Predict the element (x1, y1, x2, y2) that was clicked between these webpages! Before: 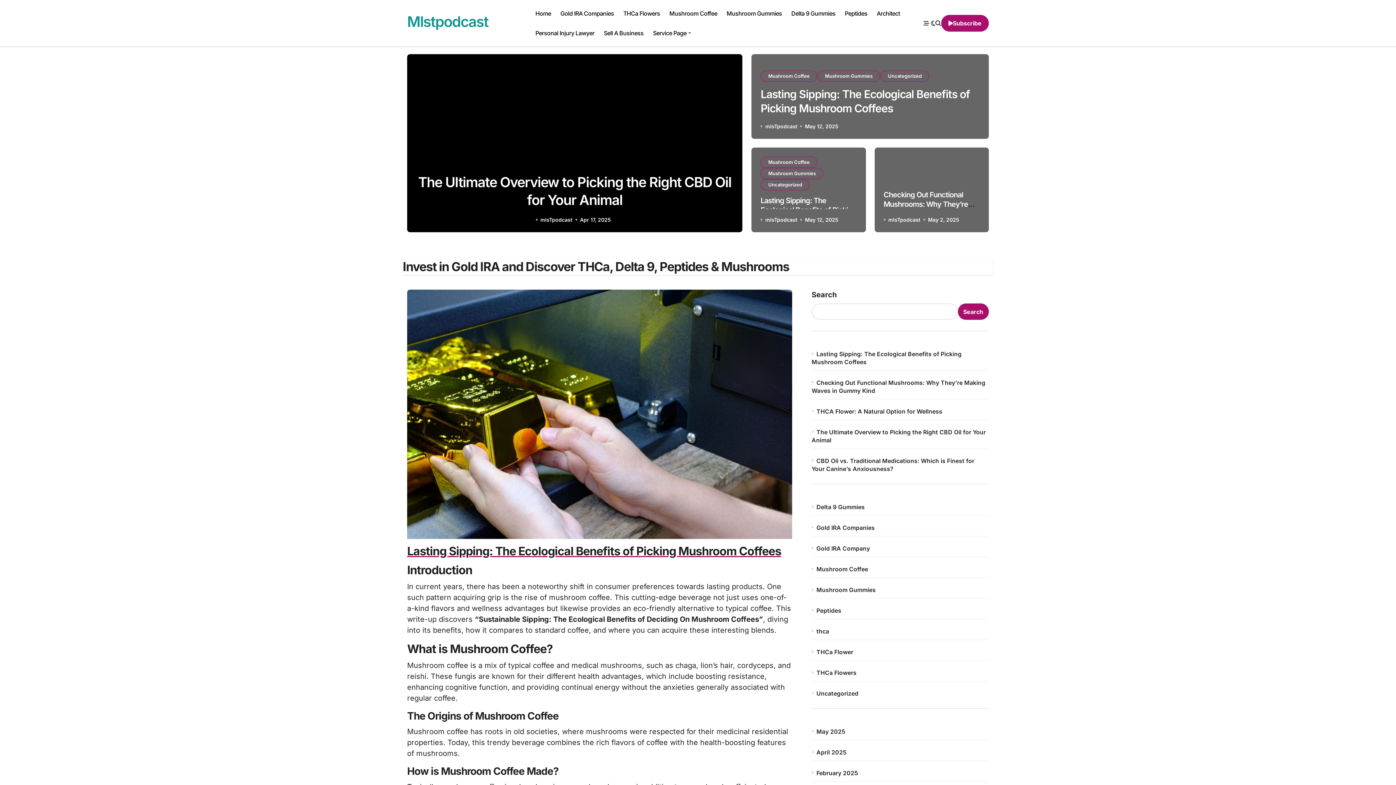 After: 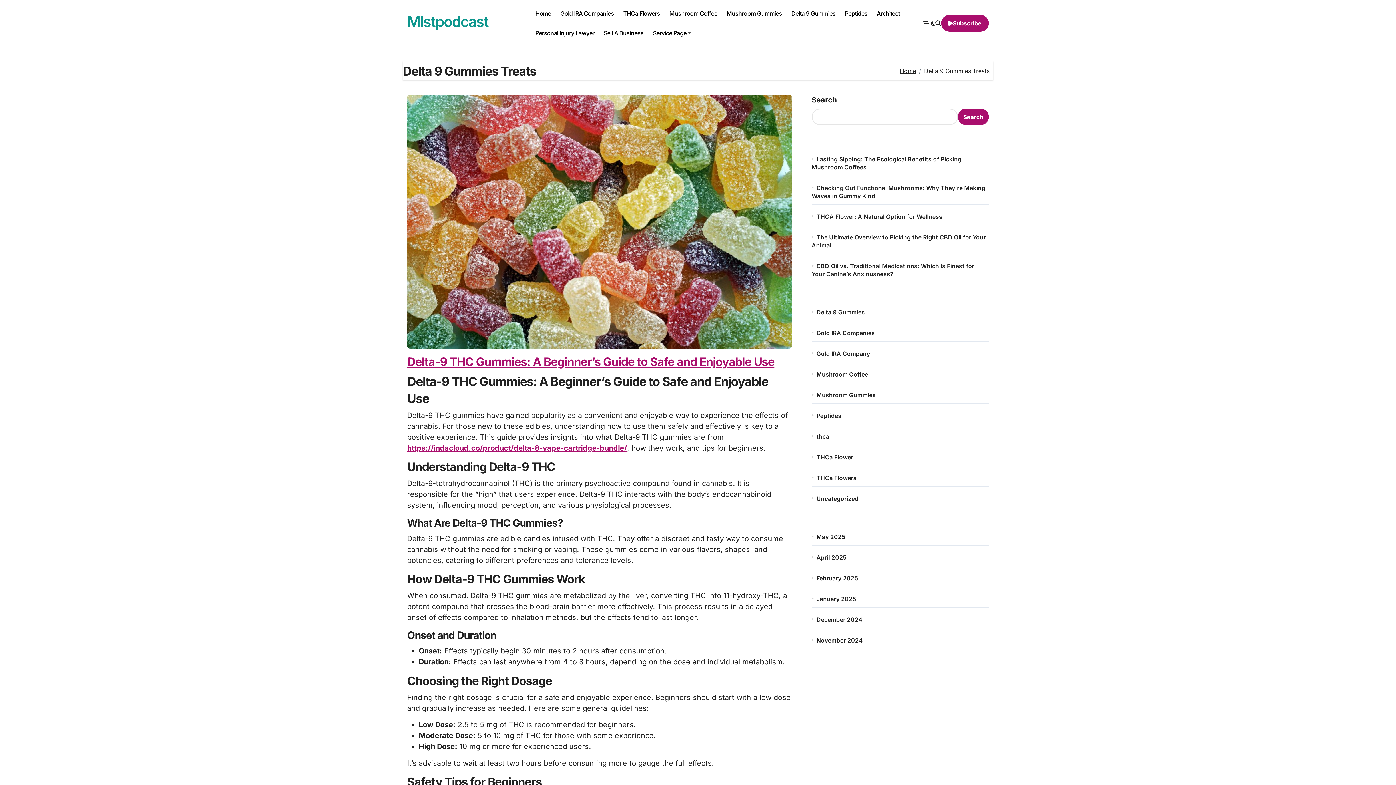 Action: label: Delta 9 Gummies bbox: (786, 3, 840, 23)